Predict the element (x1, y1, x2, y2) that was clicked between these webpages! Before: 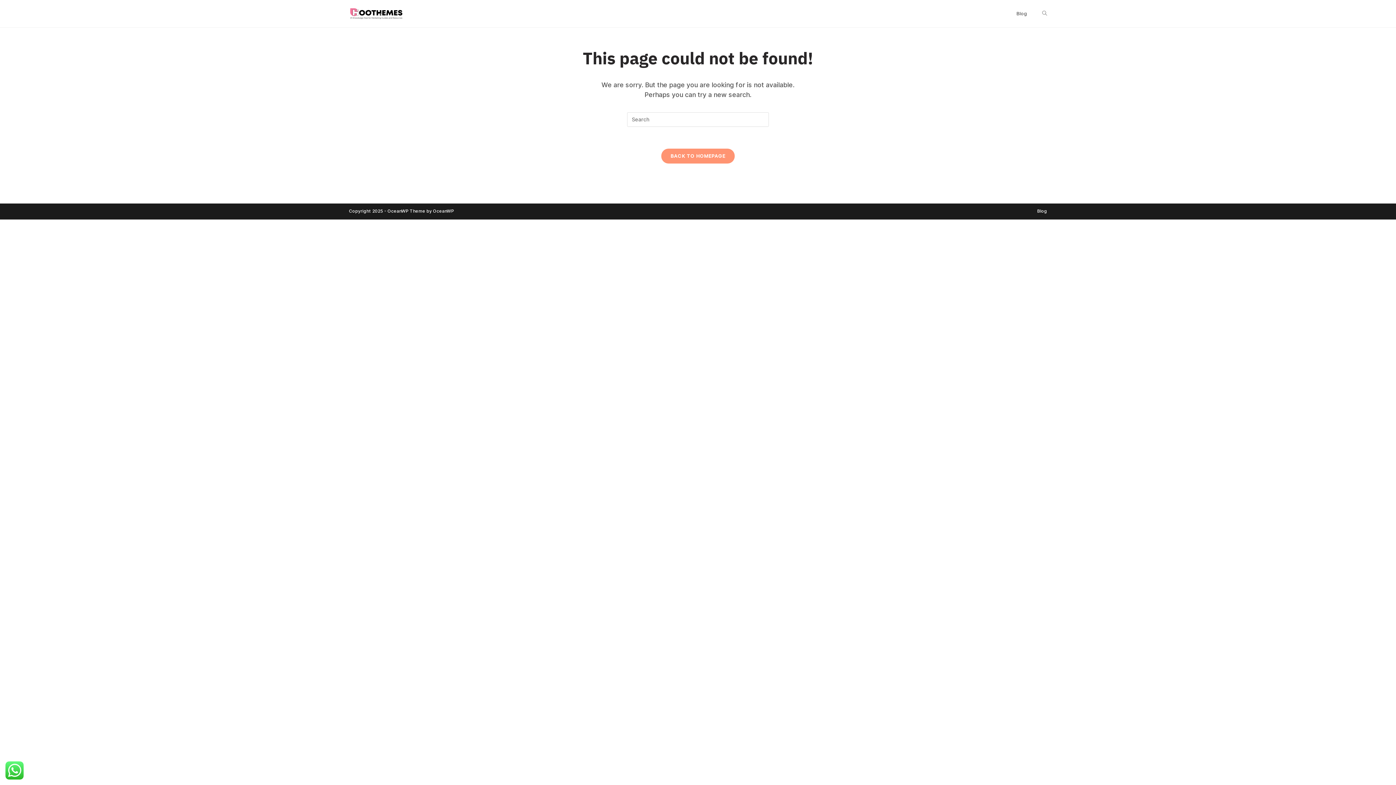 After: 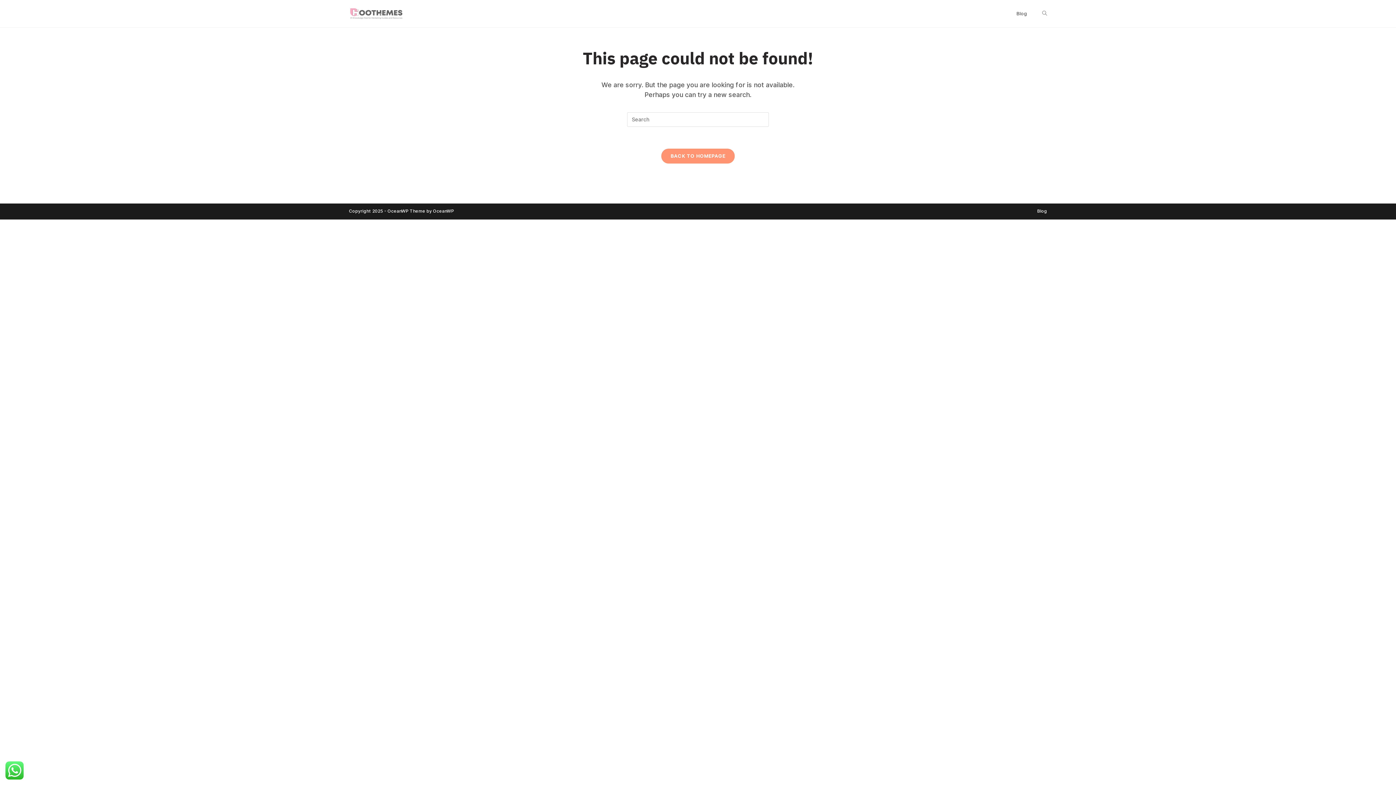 Action: bbox: (349, 7, 403, 19)